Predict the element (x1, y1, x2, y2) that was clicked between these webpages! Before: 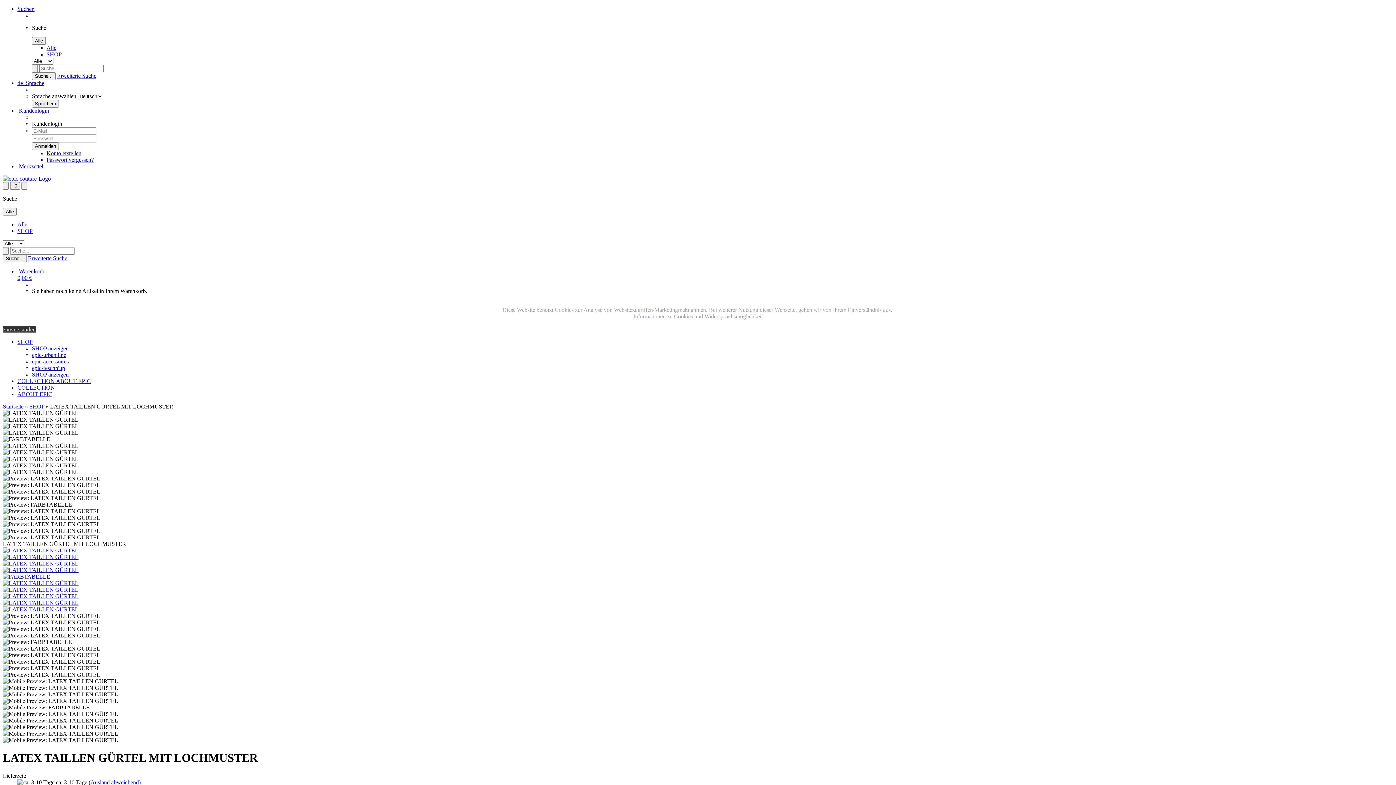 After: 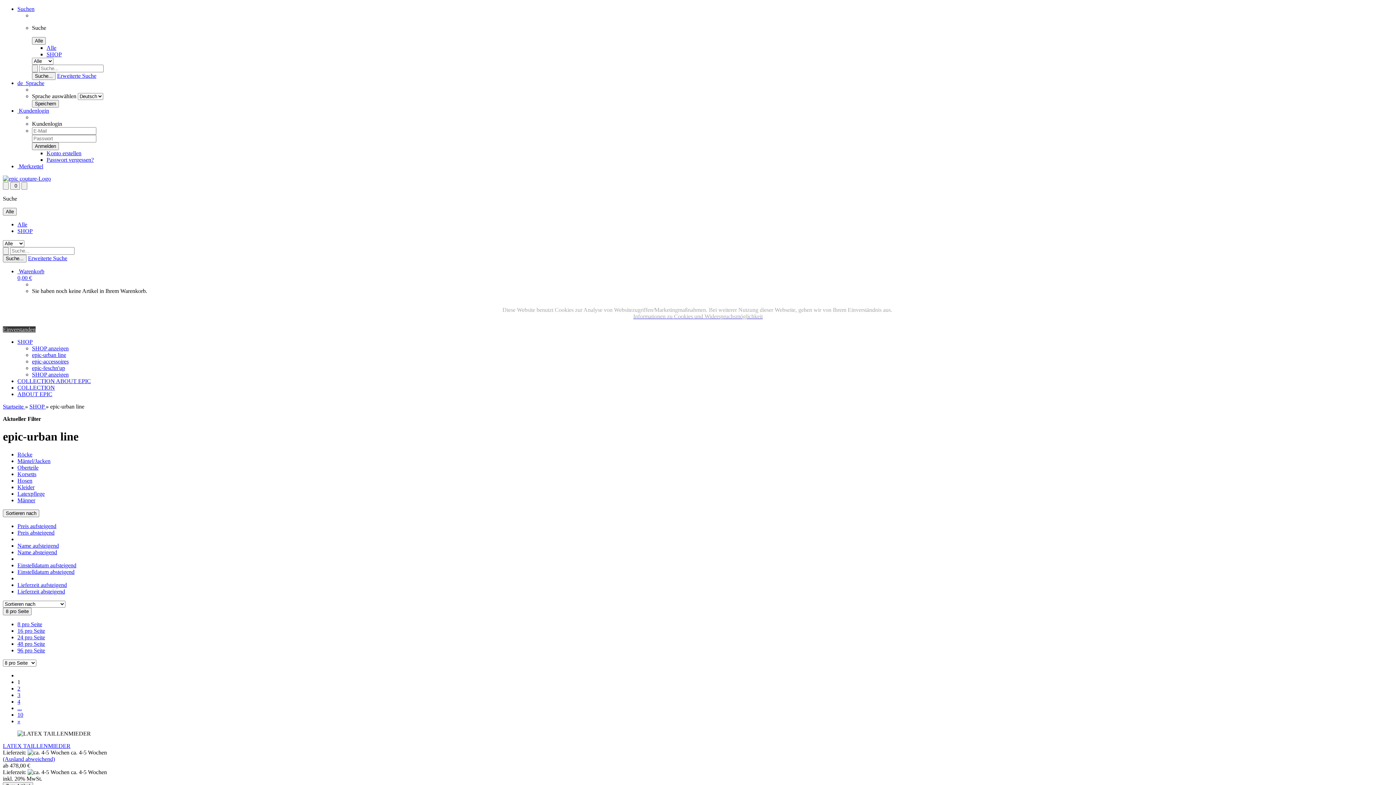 Action: label: epic-urban line bbox: (32, 352, 66, 358)